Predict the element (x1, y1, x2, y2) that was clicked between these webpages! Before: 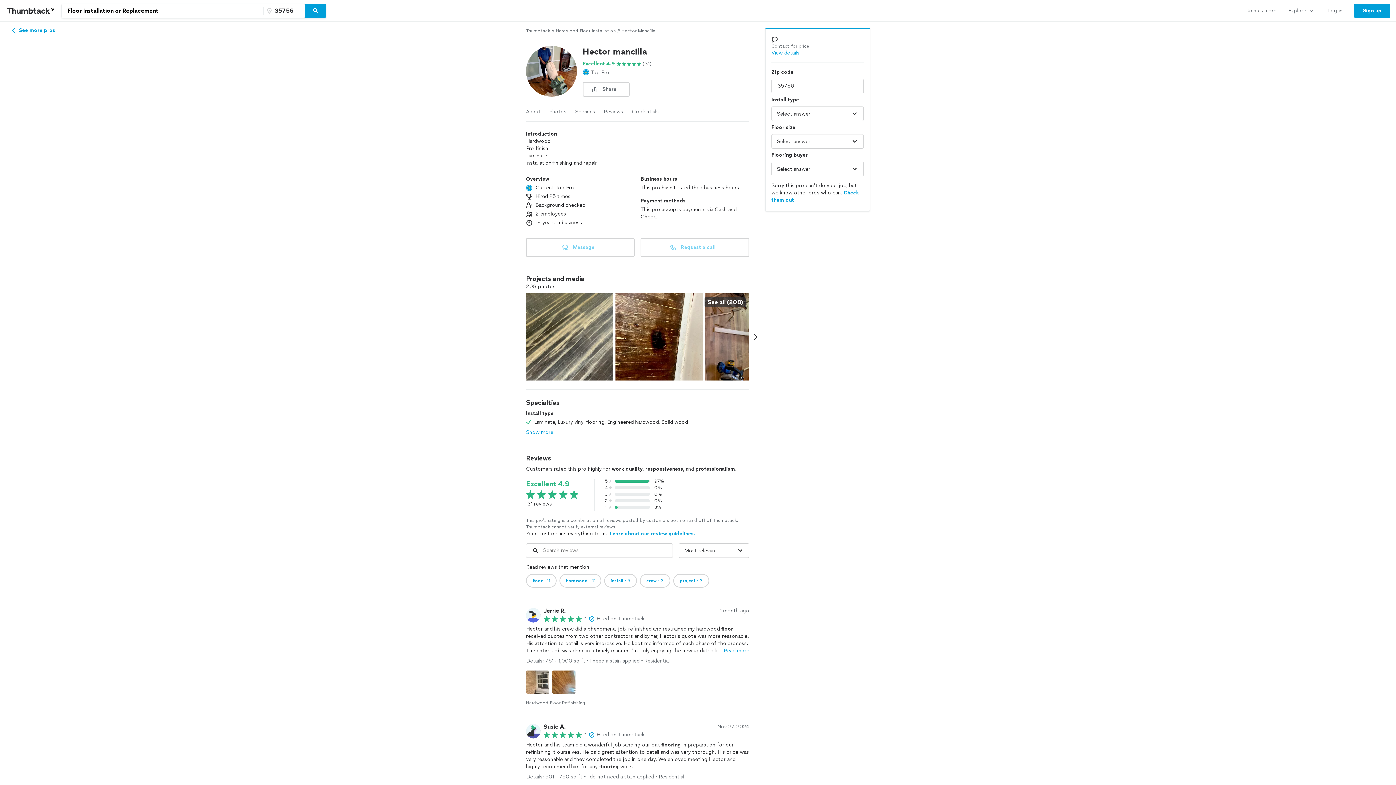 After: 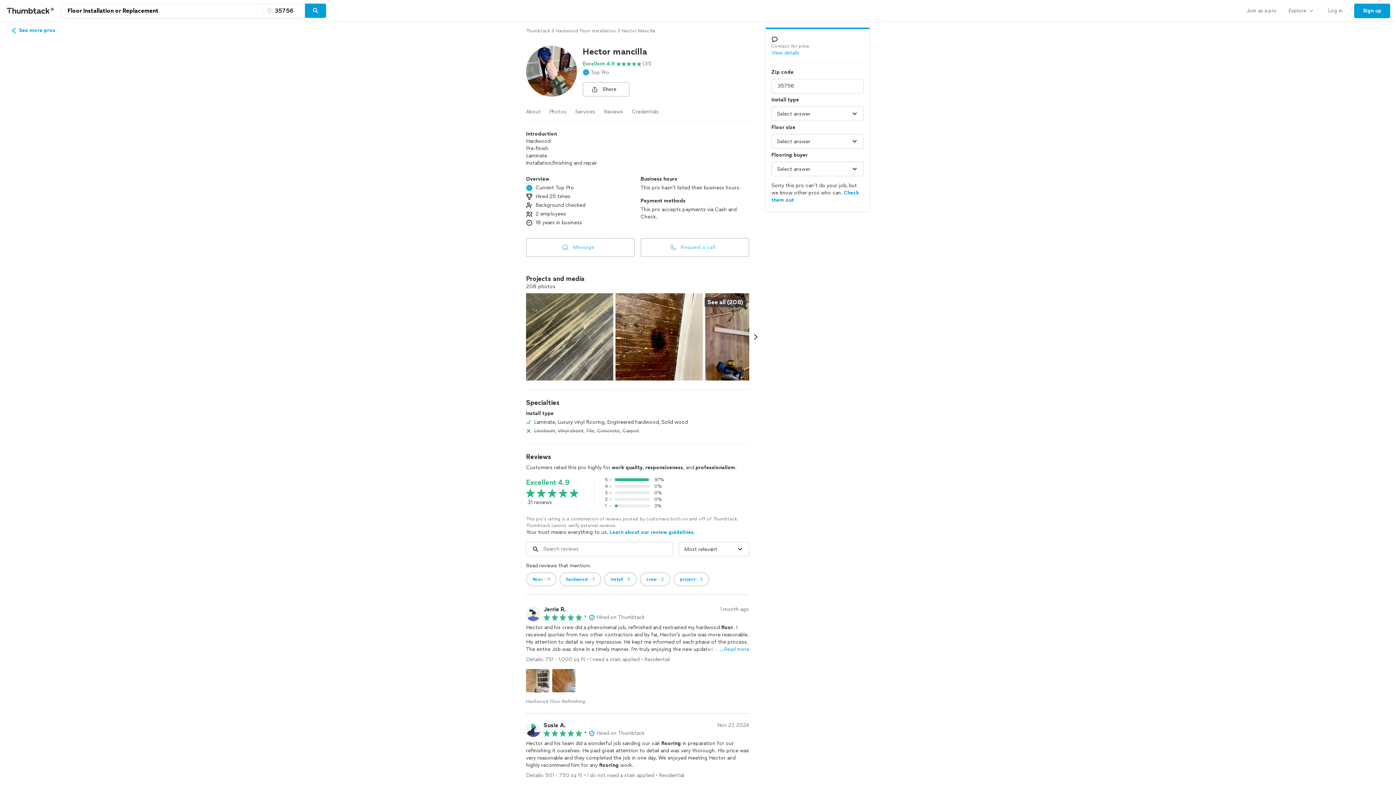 Action: bbox: (526, 429, 553, 436) label: Show more